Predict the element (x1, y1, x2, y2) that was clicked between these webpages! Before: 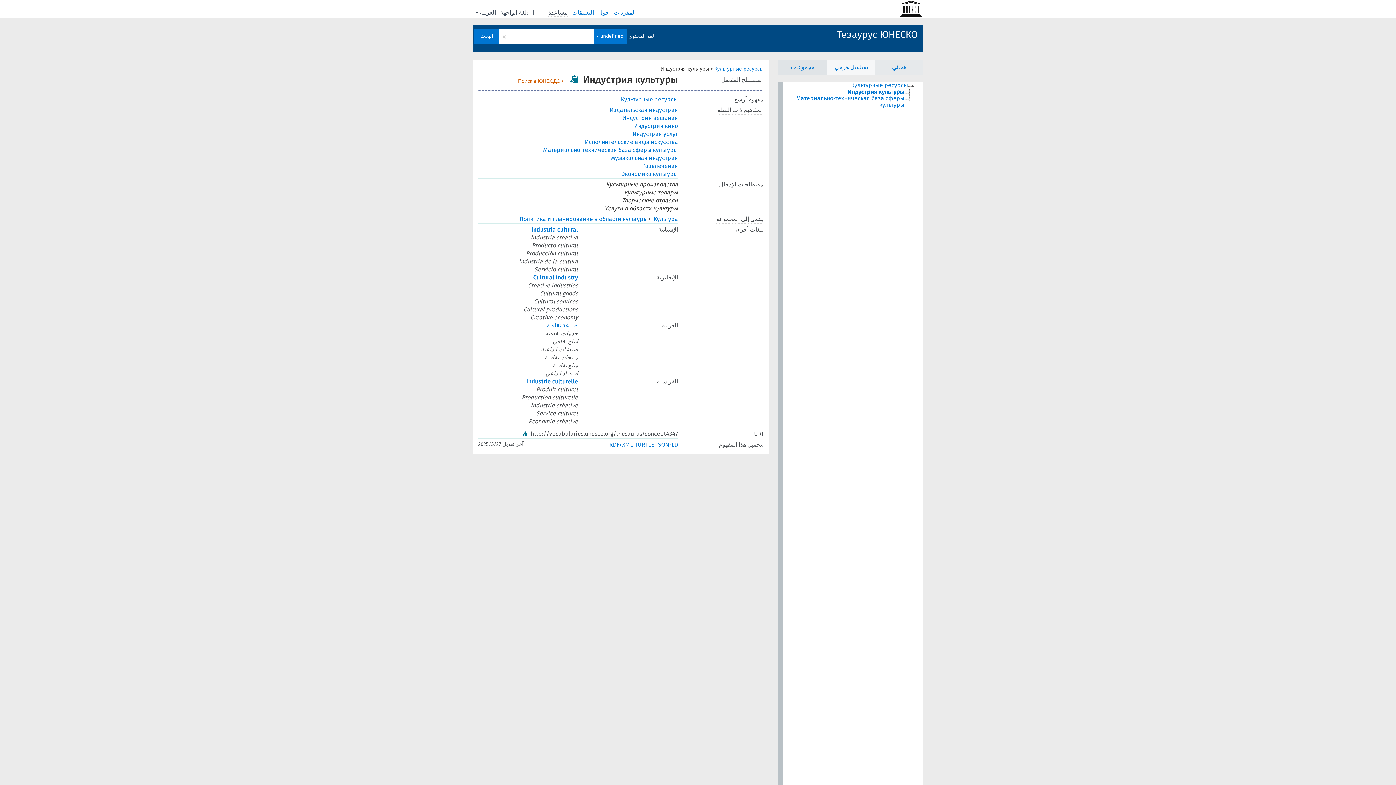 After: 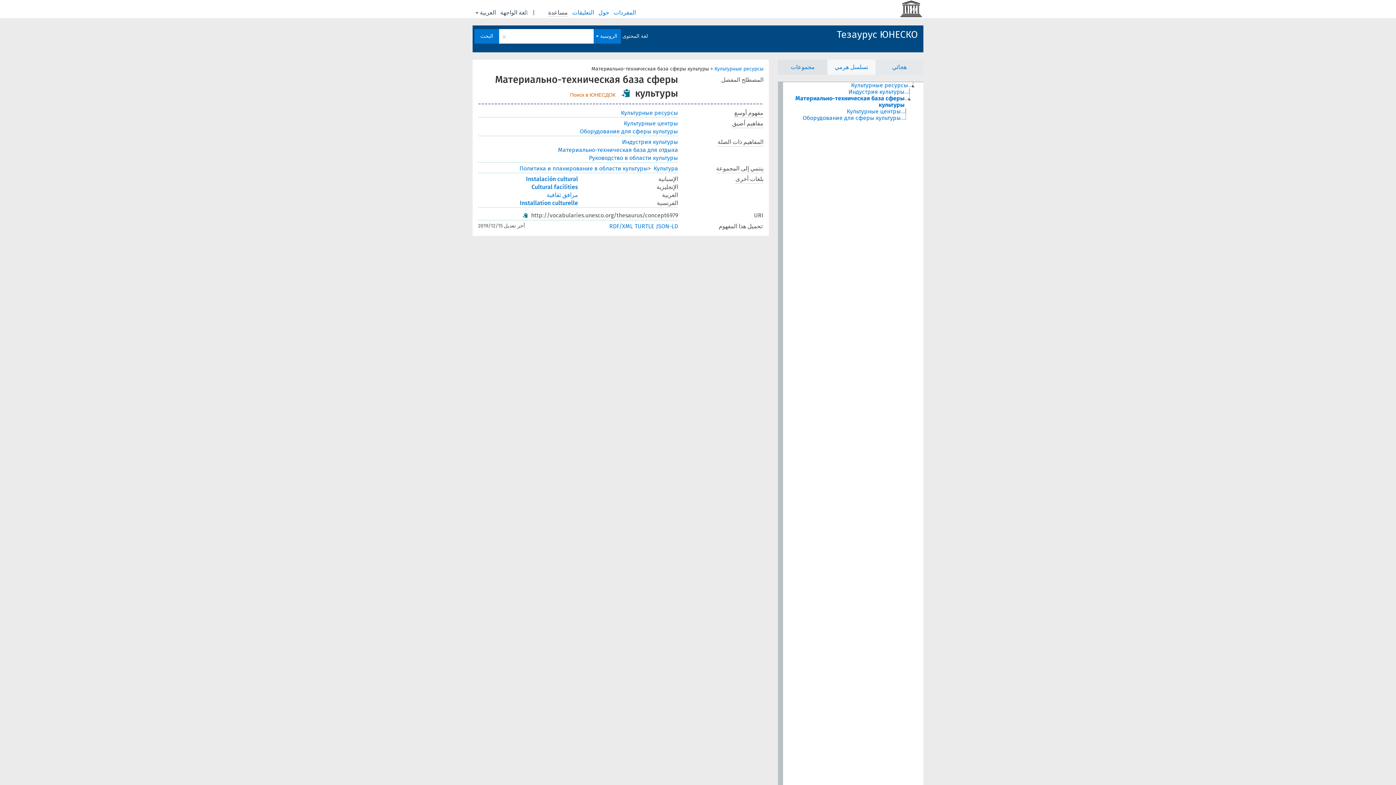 Action: label: Материально-техническая база сферы культуры bbox: (543, 146, 678, 153)